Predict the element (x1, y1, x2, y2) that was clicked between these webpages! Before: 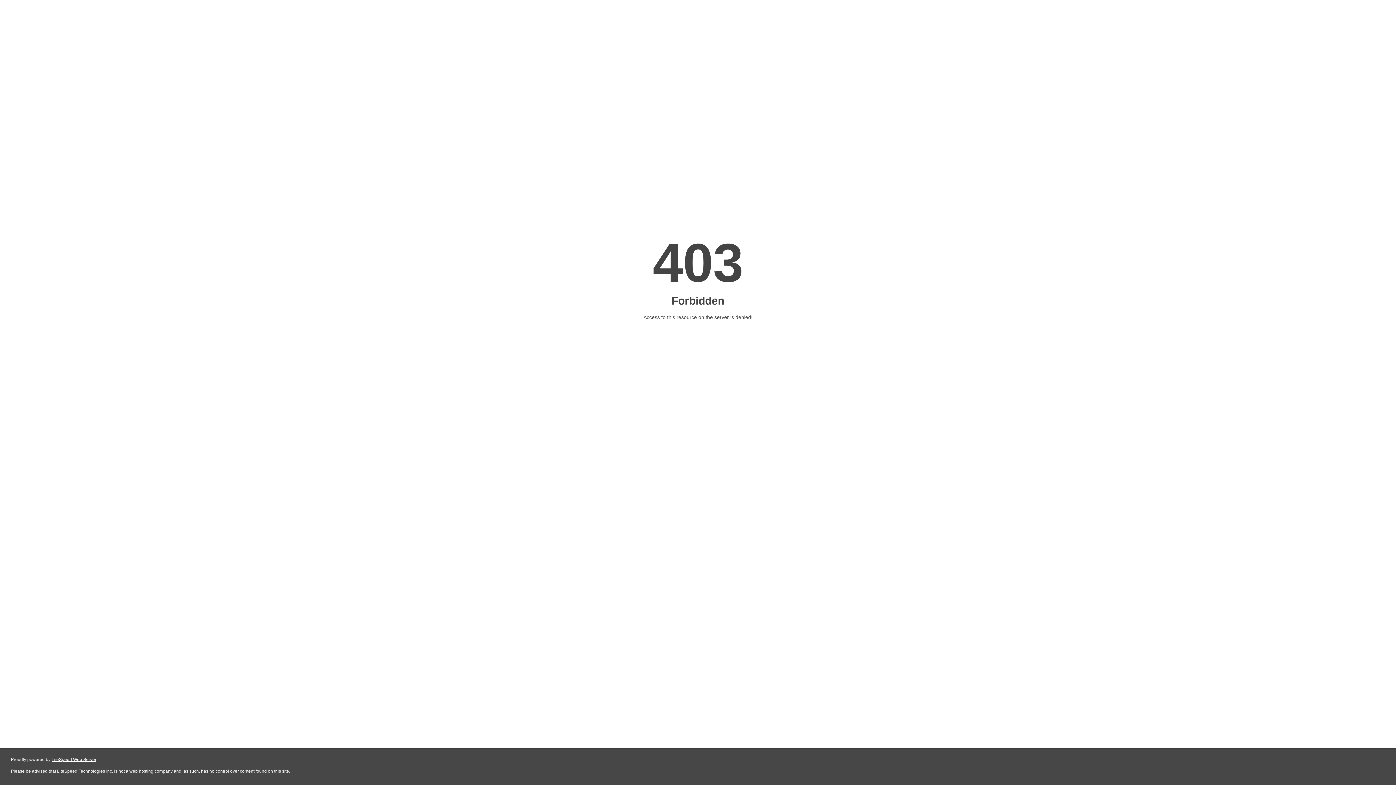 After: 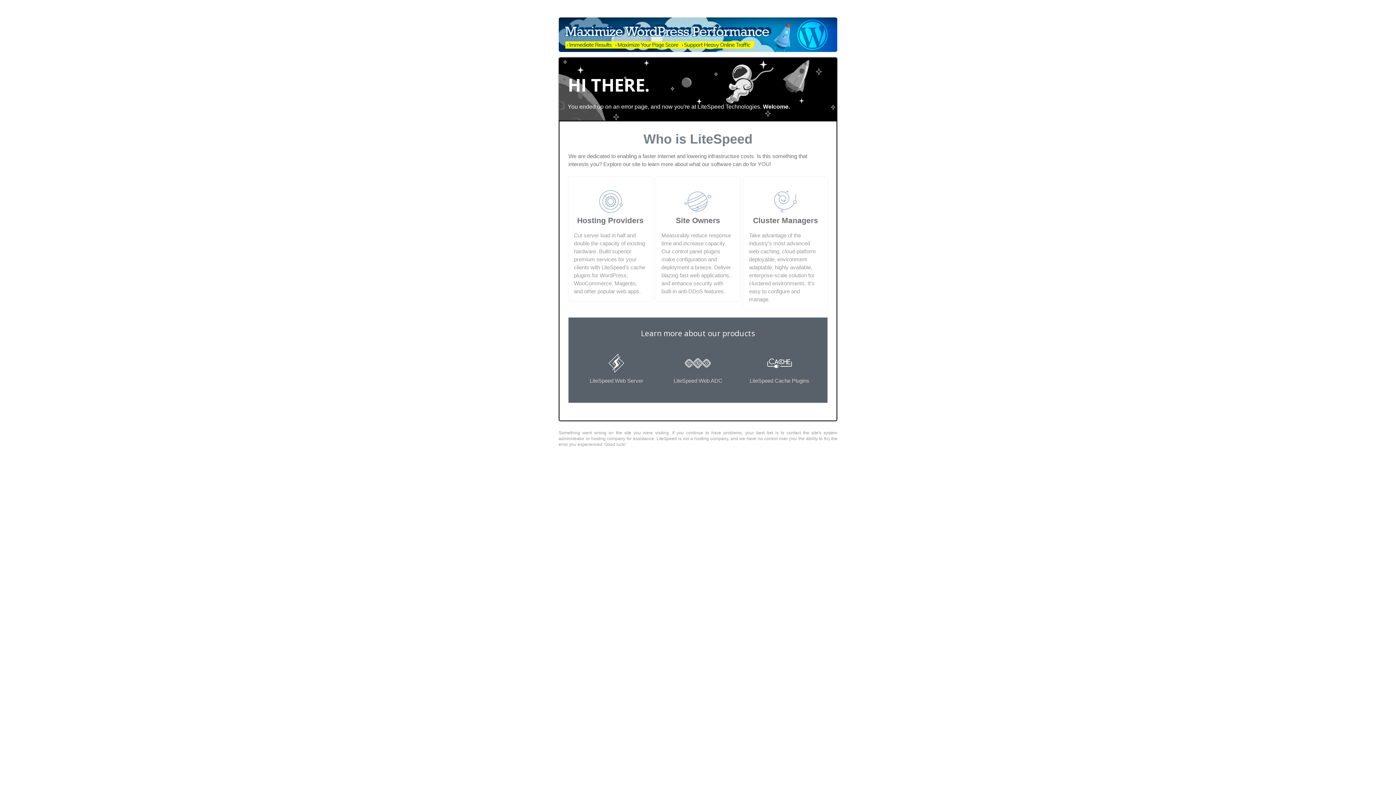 Action: label: LiteSpeed Web Server bbox: (51, 757, 96, 762)